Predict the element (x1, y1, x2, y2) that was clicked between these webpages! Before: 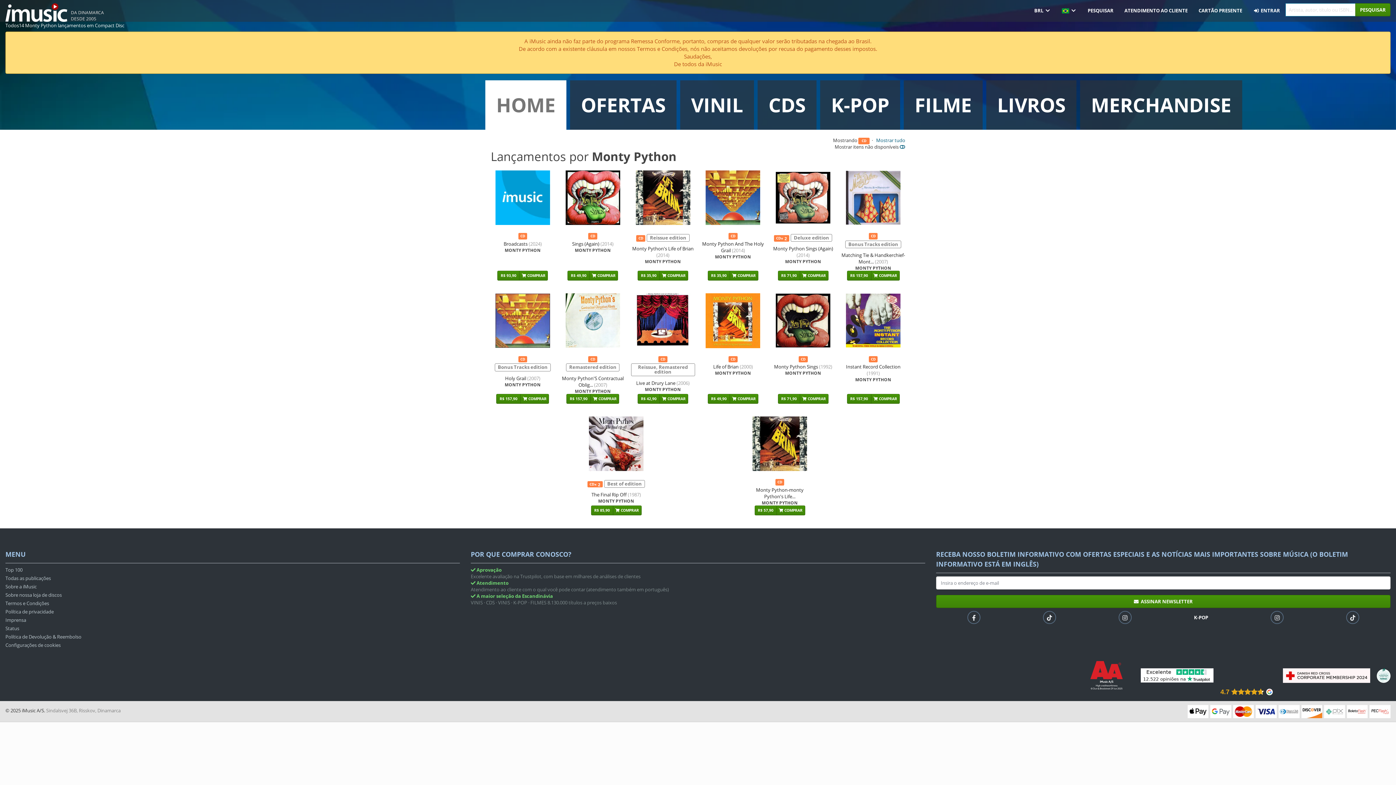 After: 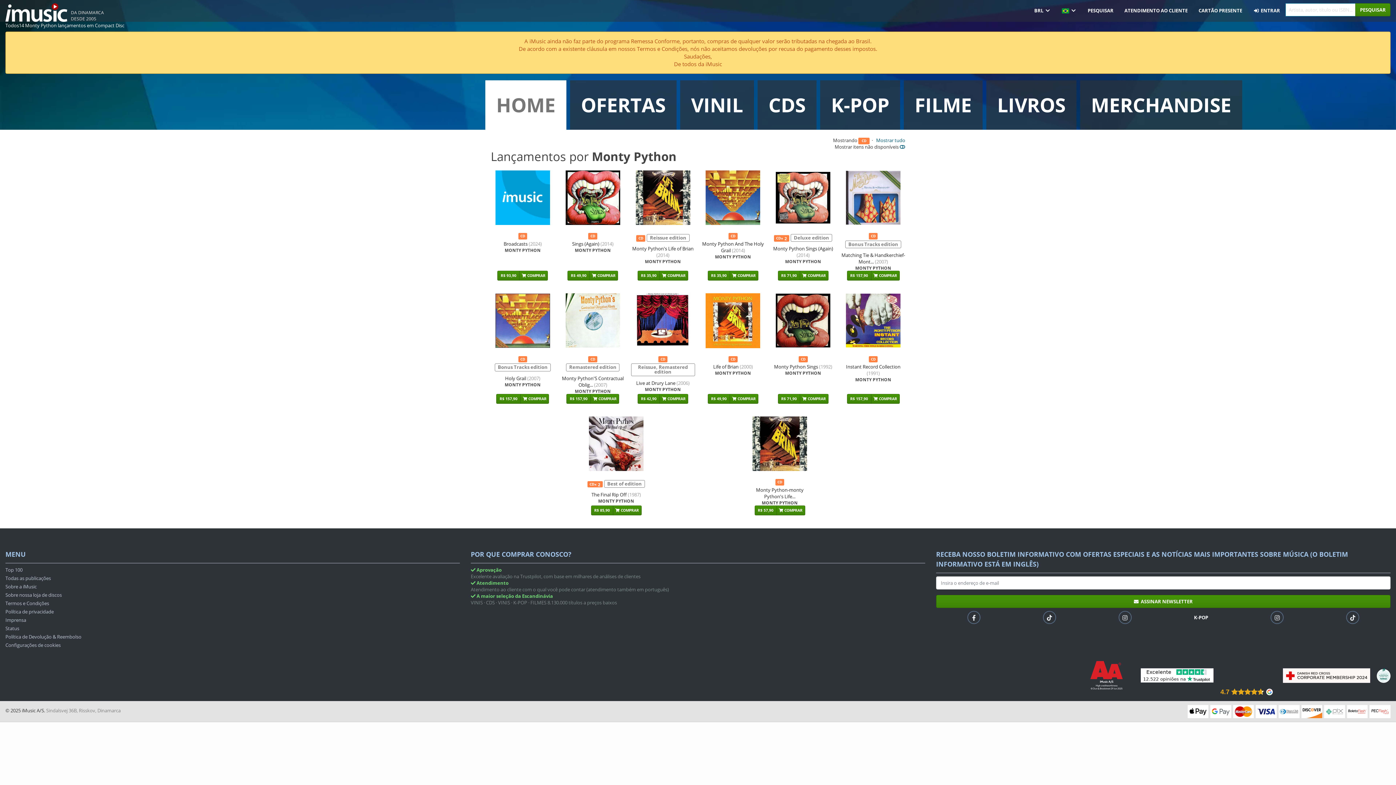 Action: label: Todos14 Monty Python lançamentos em Compact Disc bbox: (5, 22, 124, 28)